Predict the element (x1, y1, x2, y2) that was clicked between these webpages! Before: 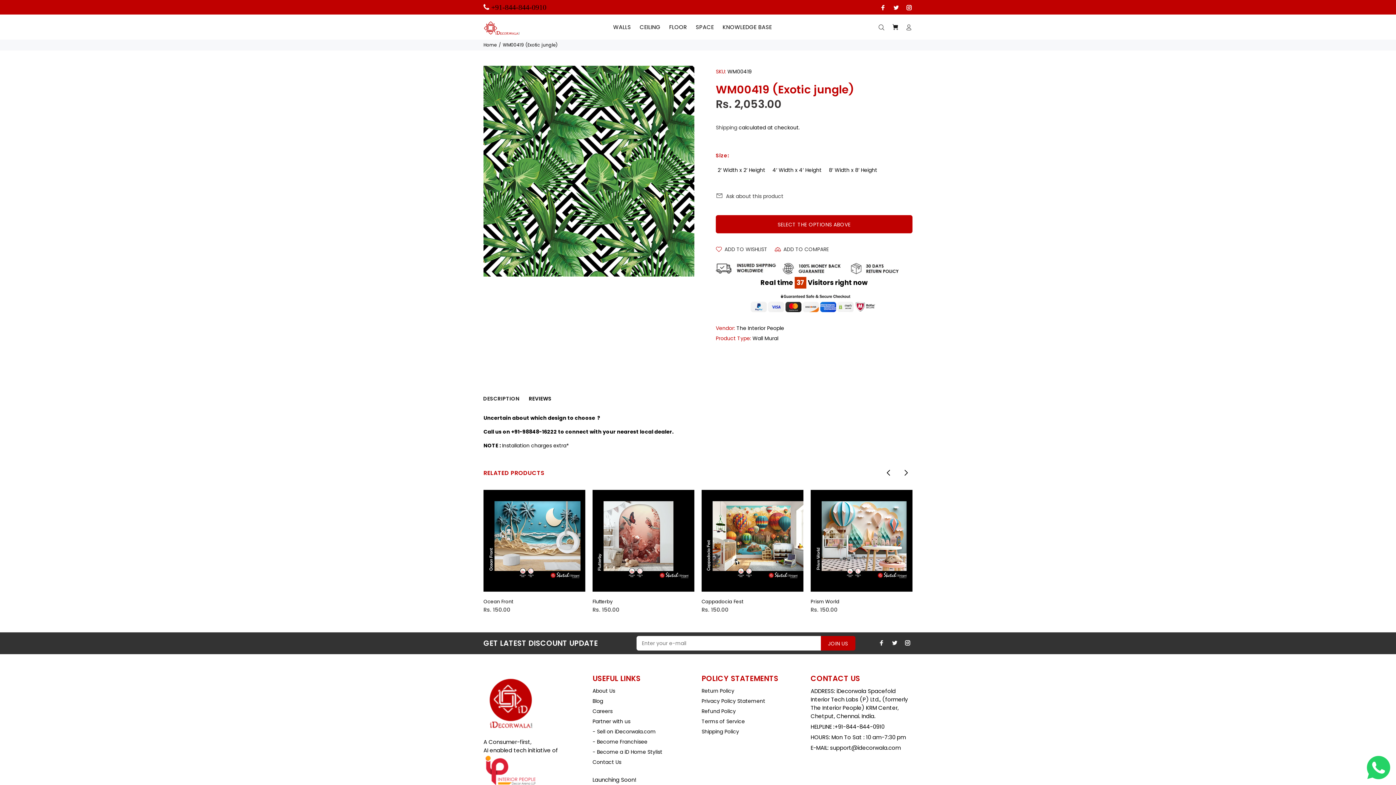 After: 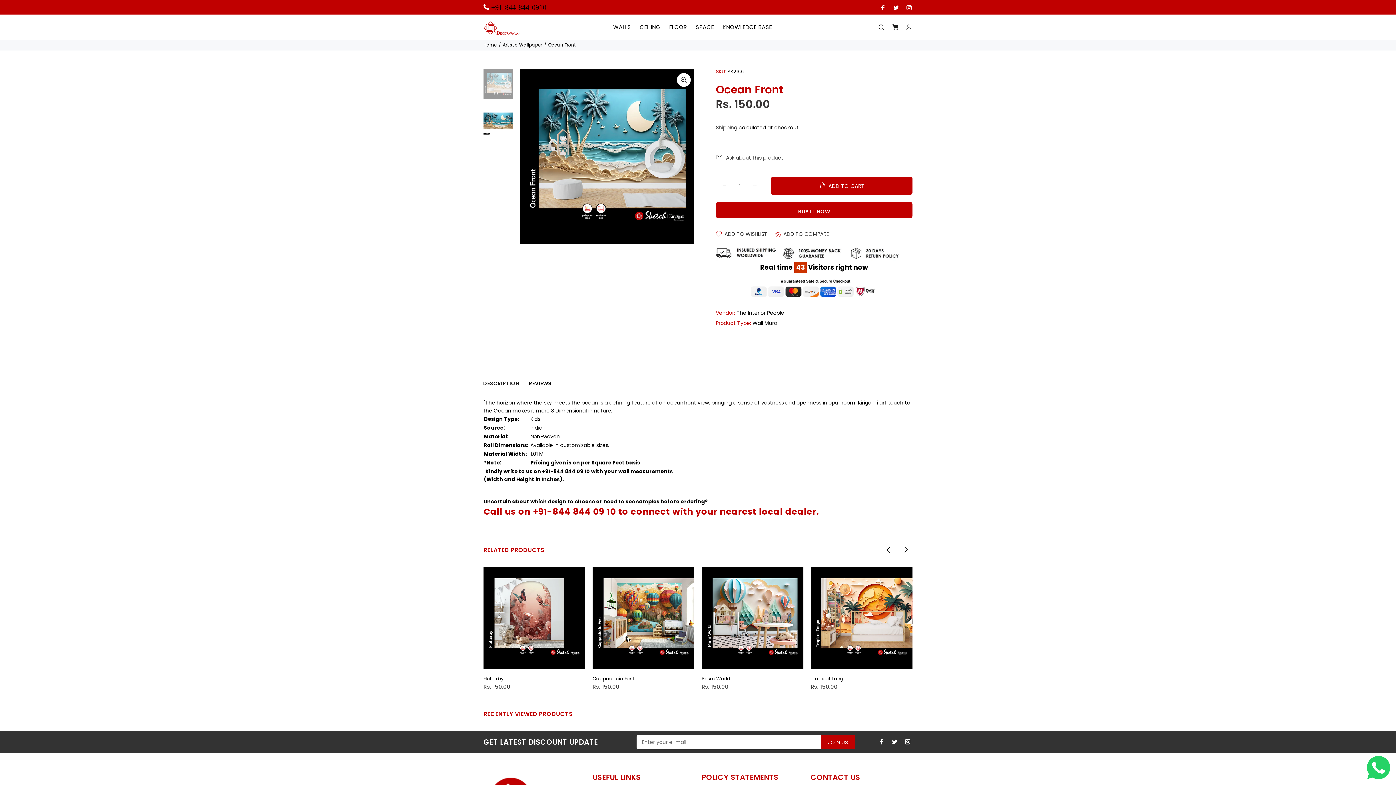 Action: bbox: (483, 598, 513, 605) label: Ocean Front